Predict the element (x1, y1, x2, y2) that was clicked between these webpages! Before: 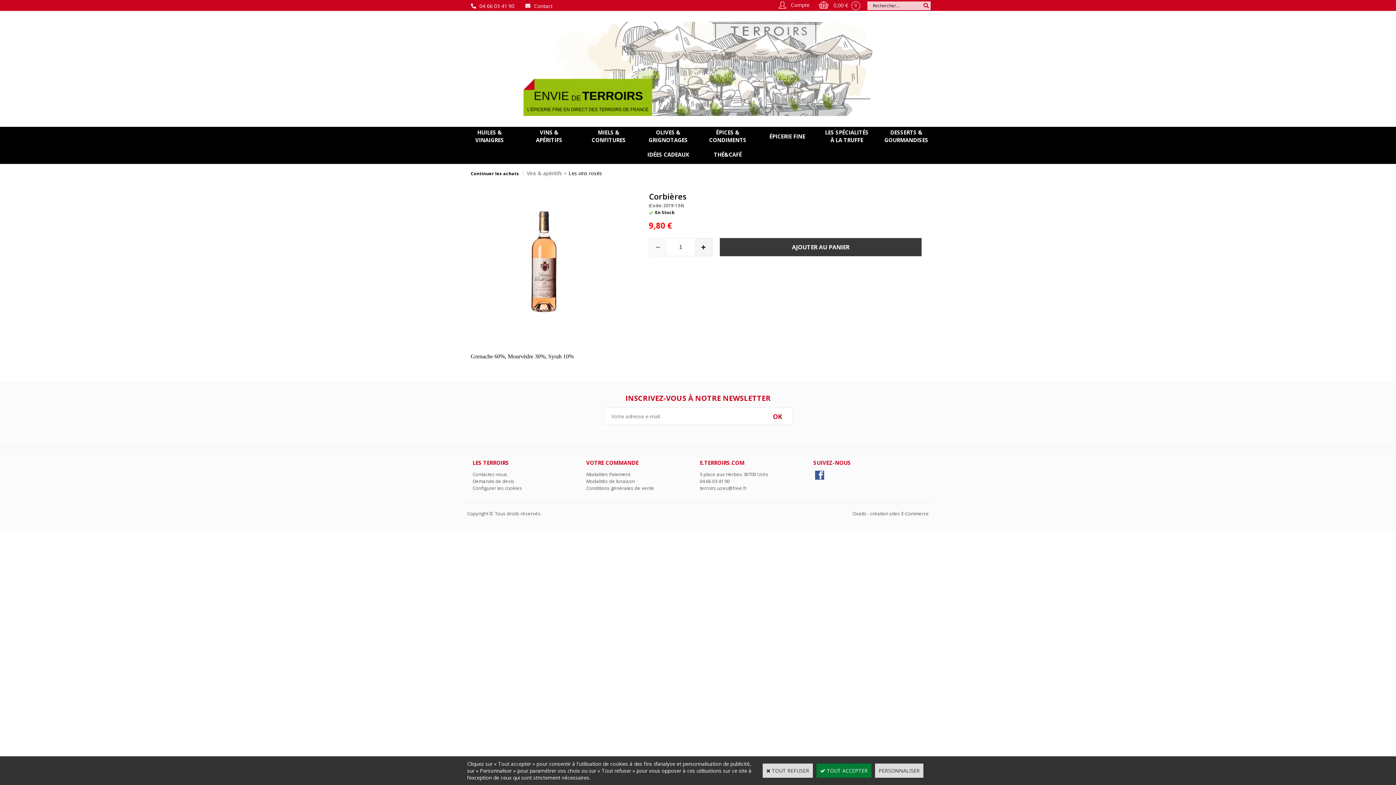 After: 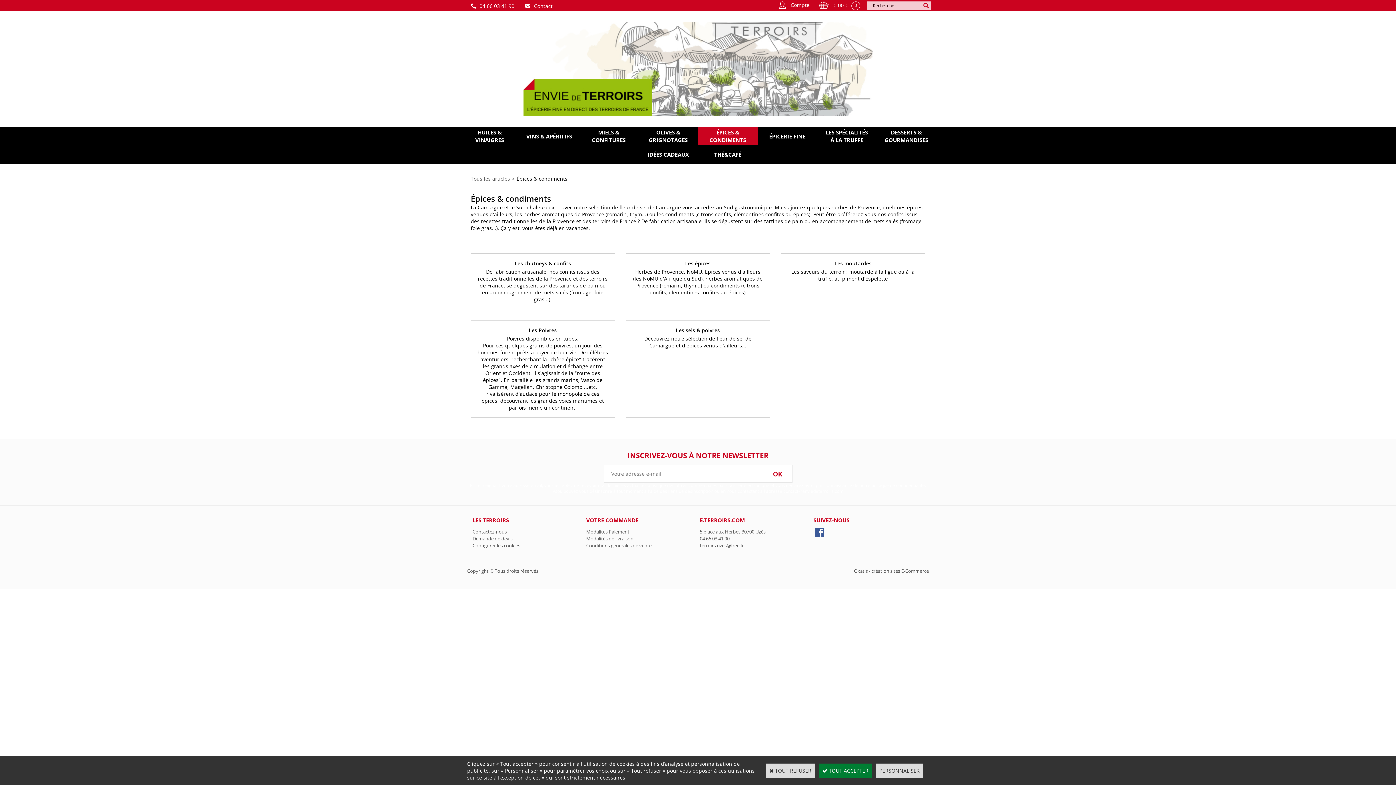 Action: bbox: (698, 127, 757, 145) label: ÉPICES & CONDIMENTS